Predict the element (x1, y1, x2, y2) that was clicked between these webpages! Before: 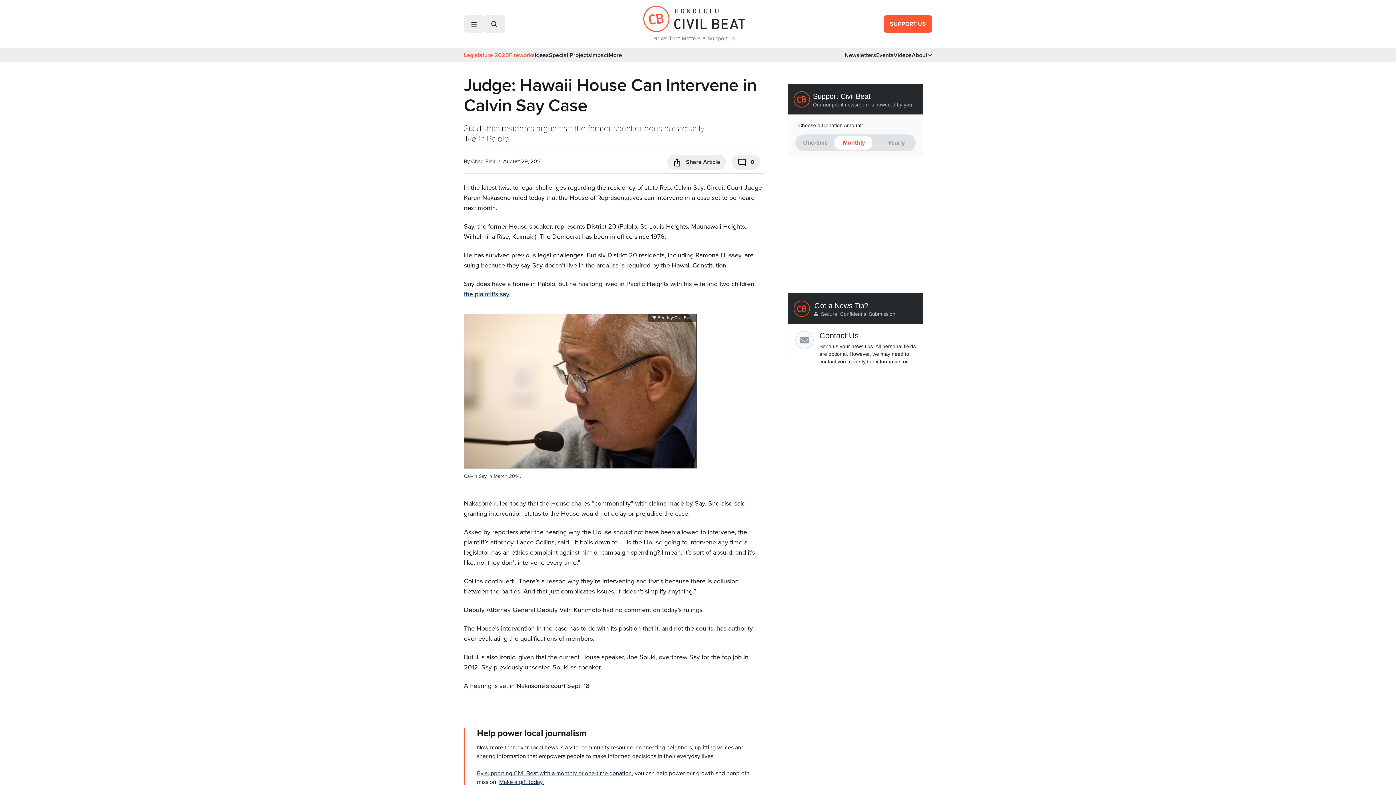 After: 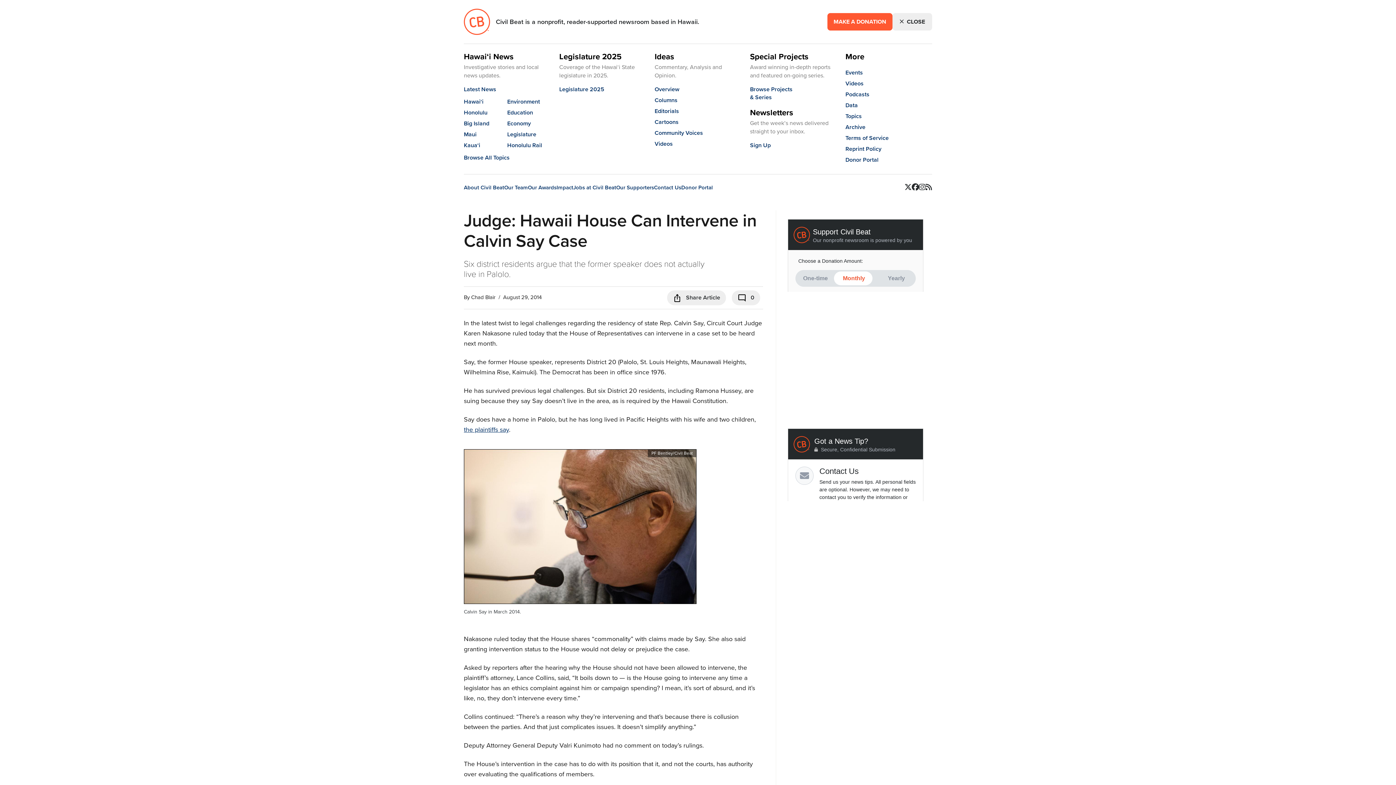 Action: label: More bbox: (608, 51, 626, 59)